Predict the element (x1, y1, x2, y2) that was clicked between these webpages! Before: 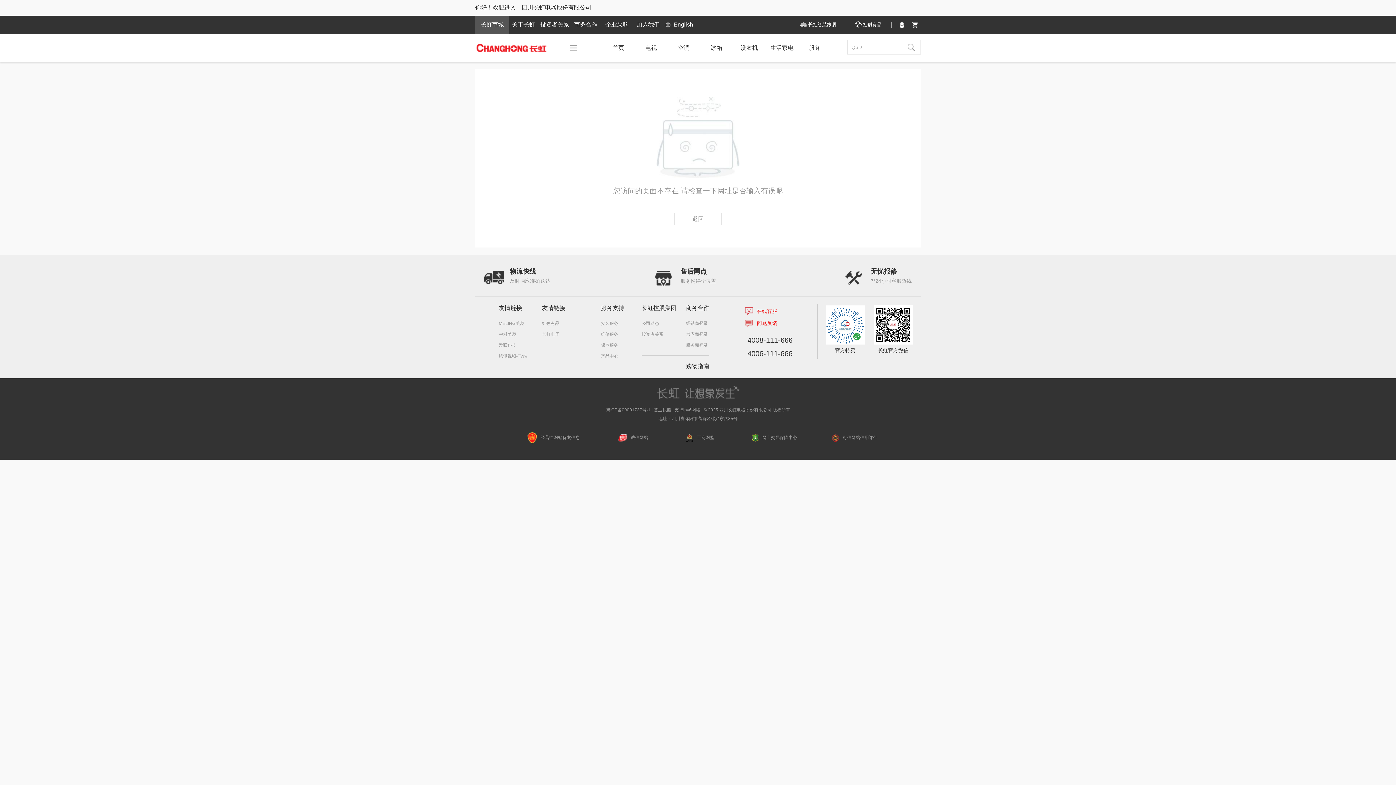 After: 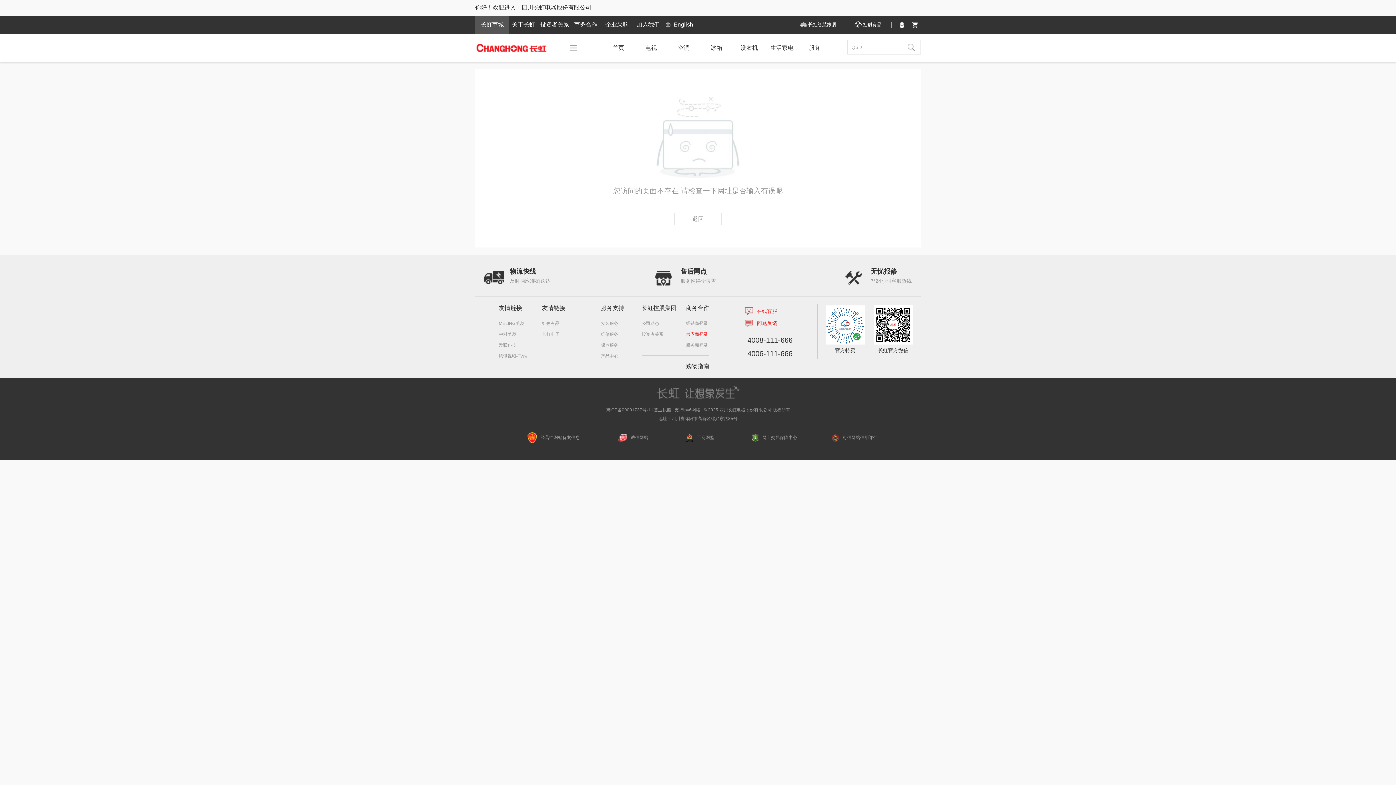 Action: bbox: (686, 332, 708, 337) label: 供应商登录